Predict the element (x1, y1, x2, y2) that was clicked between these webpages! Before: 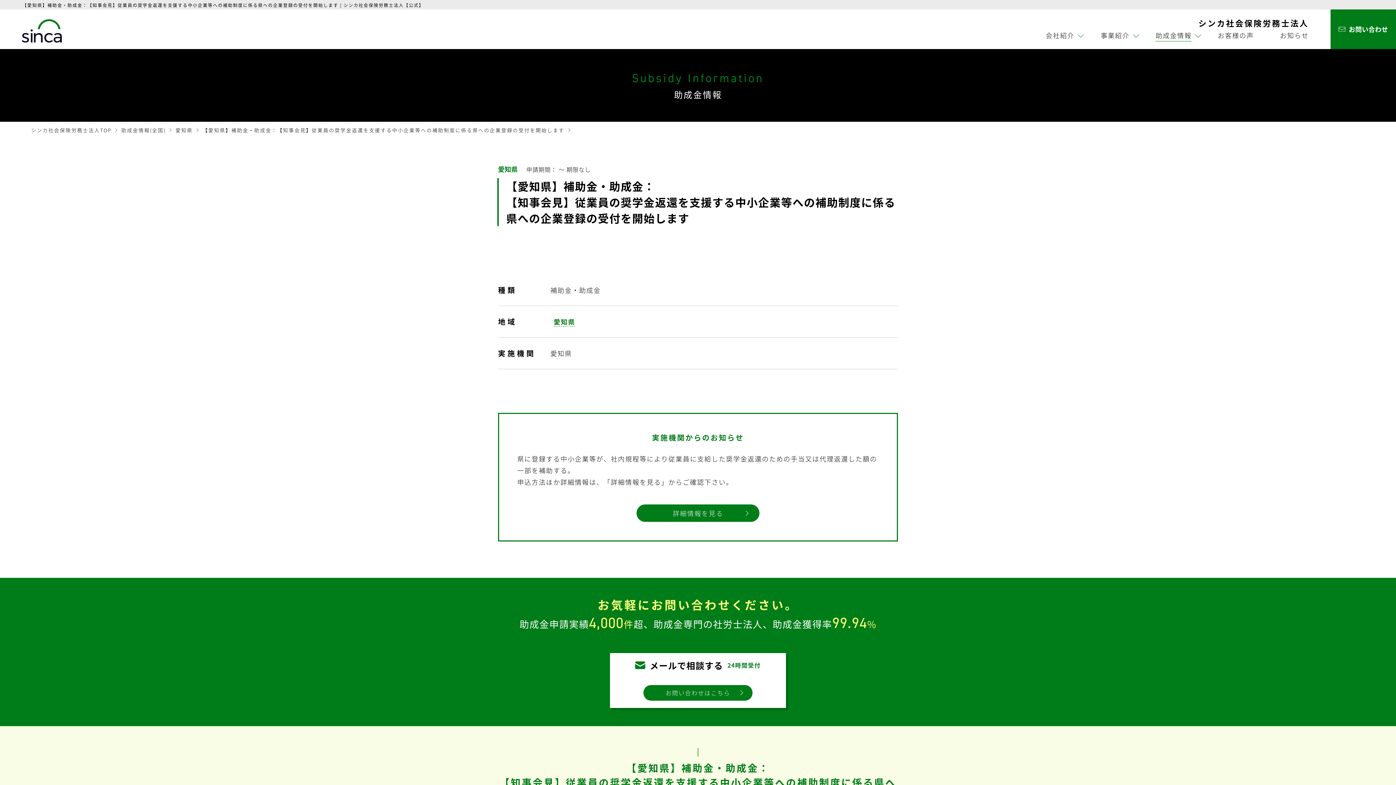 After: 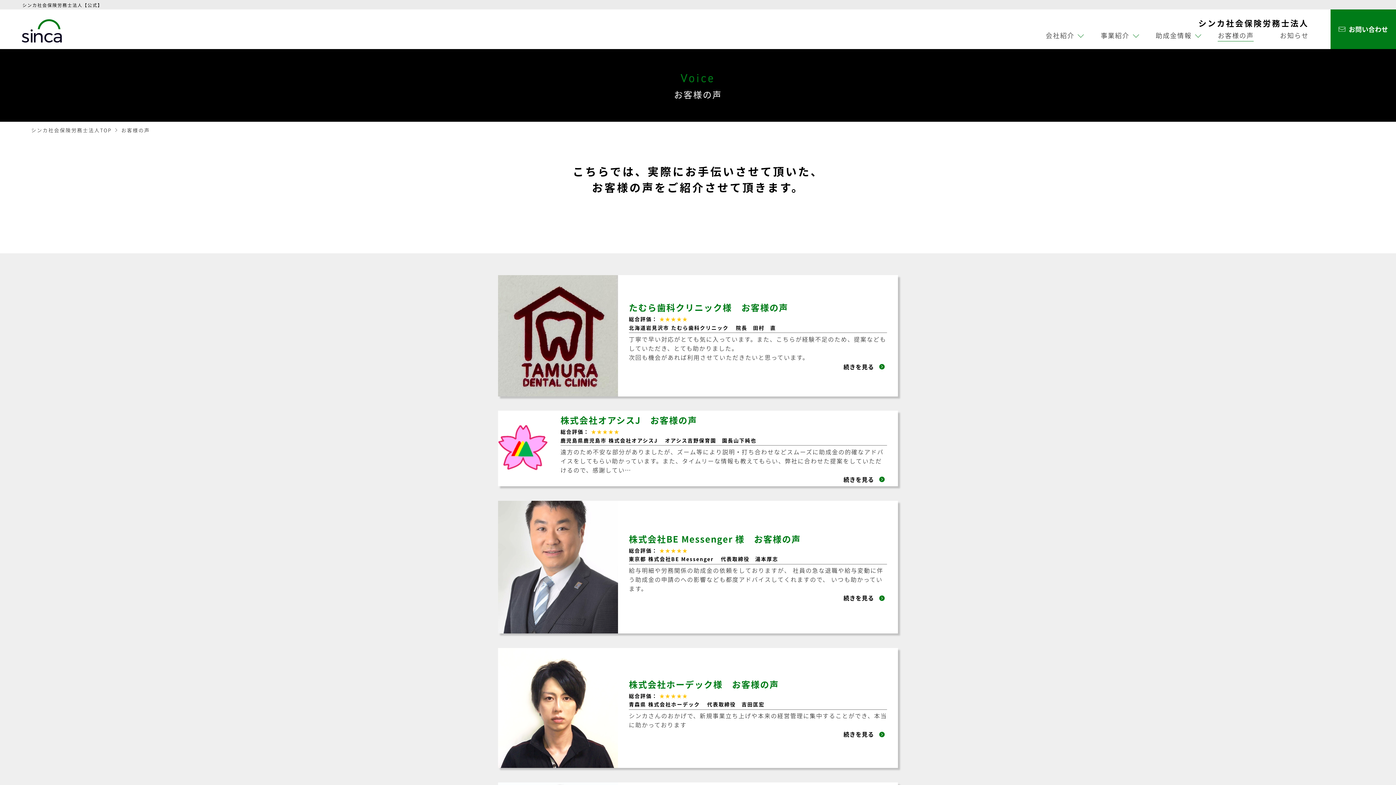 Action: bbox: (1218, 29, 1254, 41) label: お客様の声